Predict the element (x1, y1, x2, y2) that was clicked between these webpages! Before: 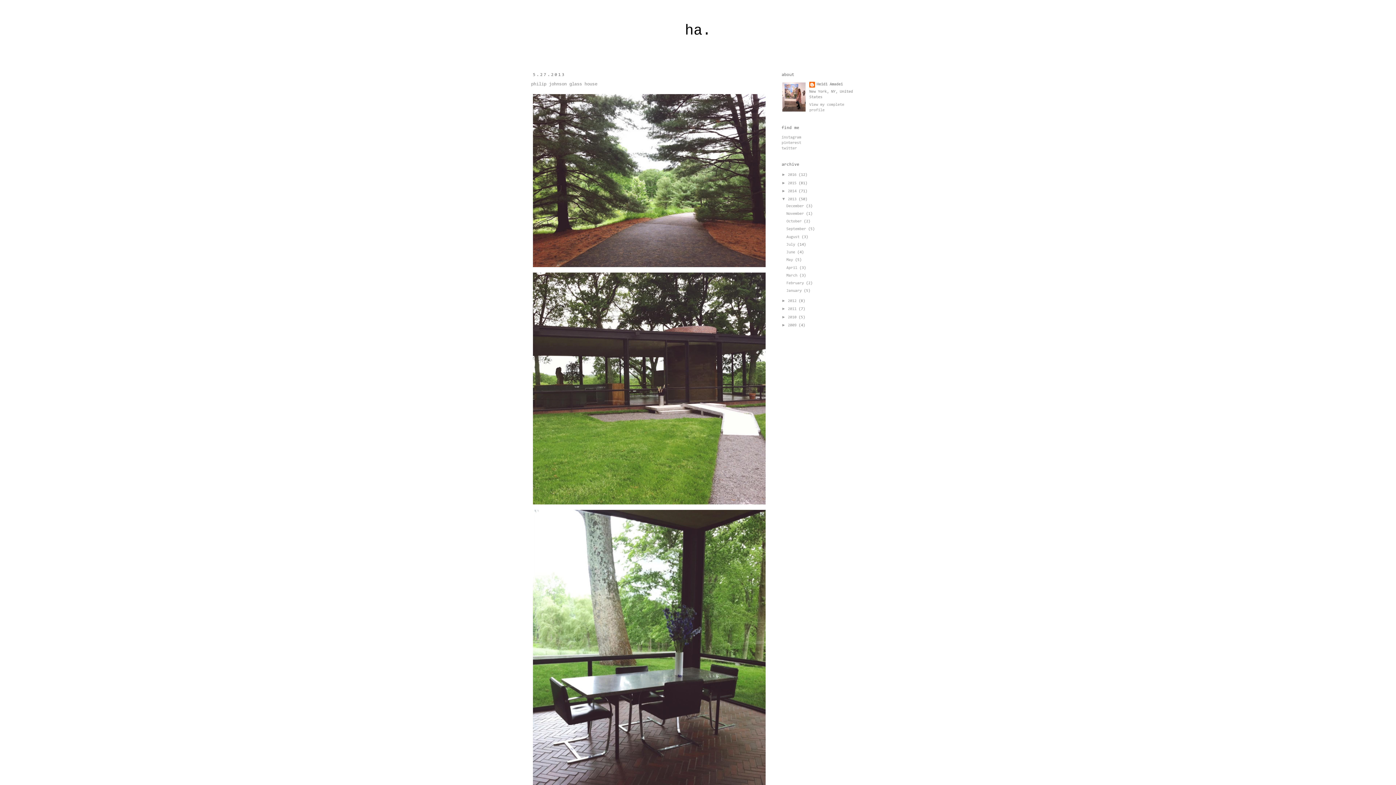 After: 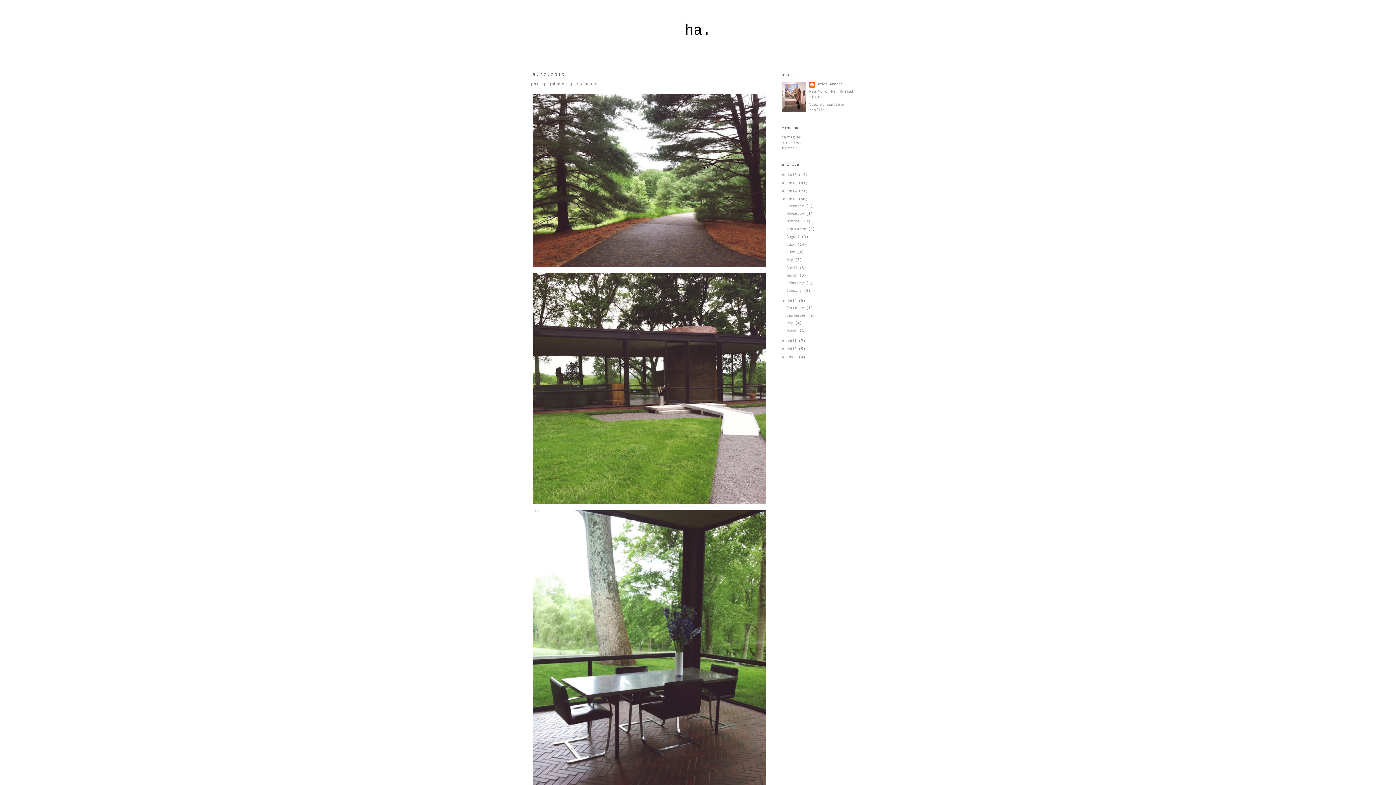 Action: bbox: (781, 298, 788, 302) label: ►  